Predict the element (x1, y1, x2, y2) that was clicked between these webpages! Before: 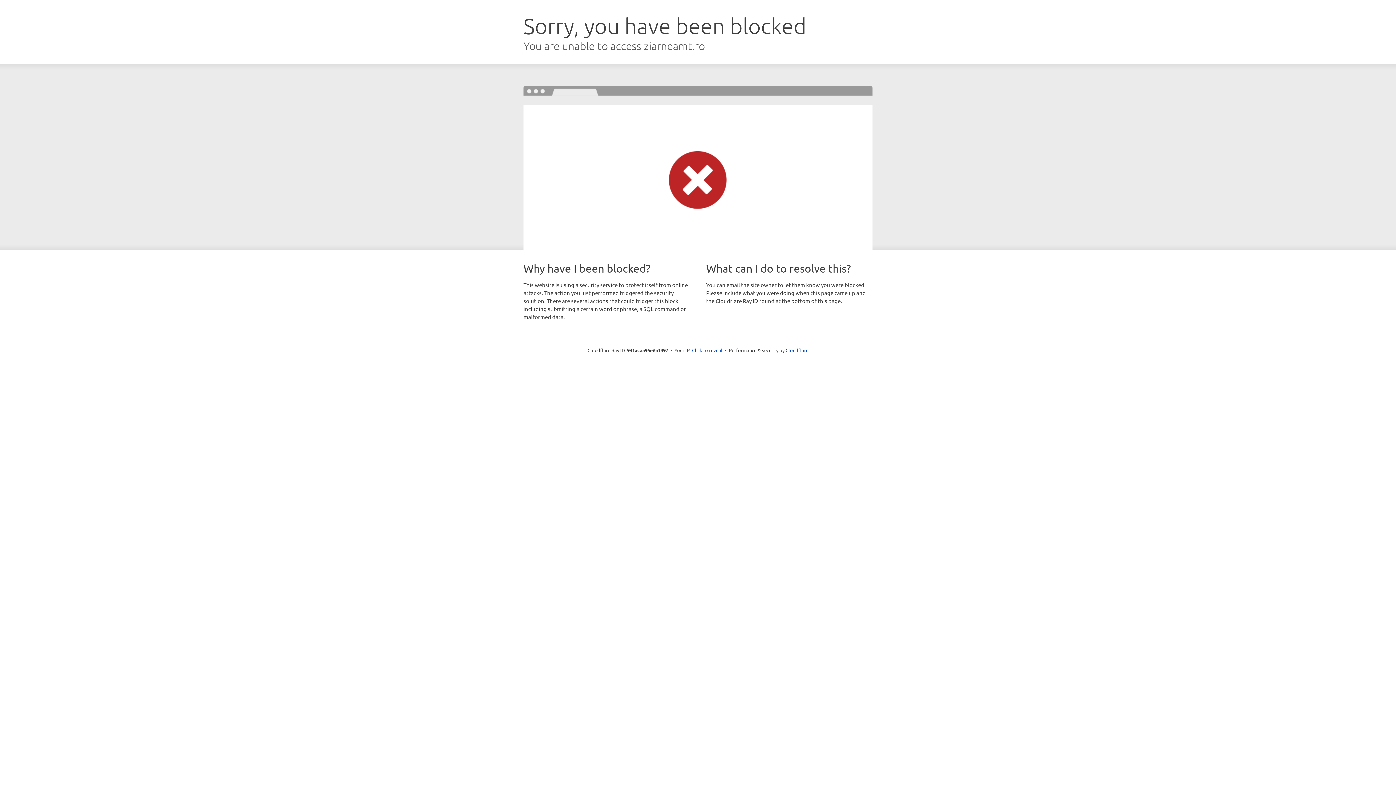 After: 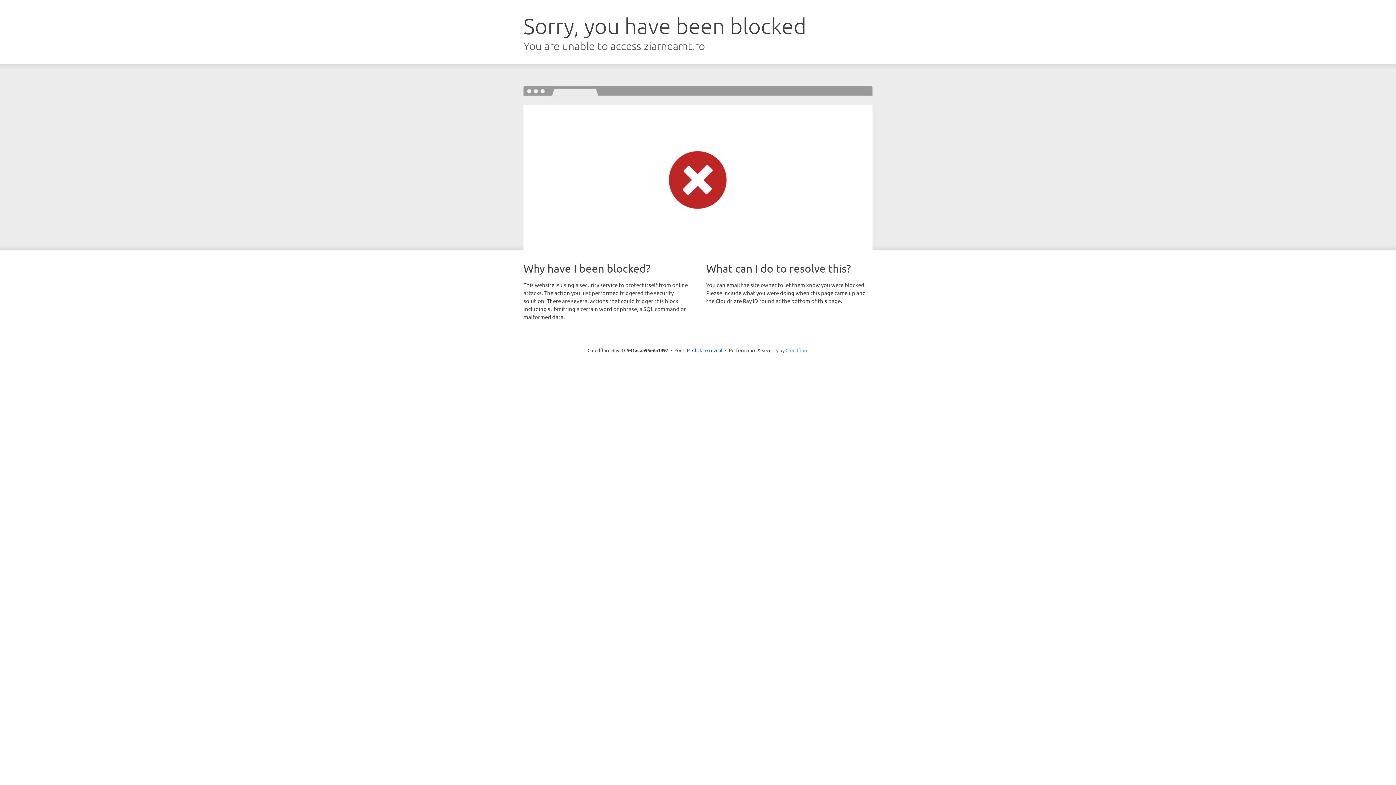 Action: label: Cloudflare bbox: (785, 347, 808, 353)